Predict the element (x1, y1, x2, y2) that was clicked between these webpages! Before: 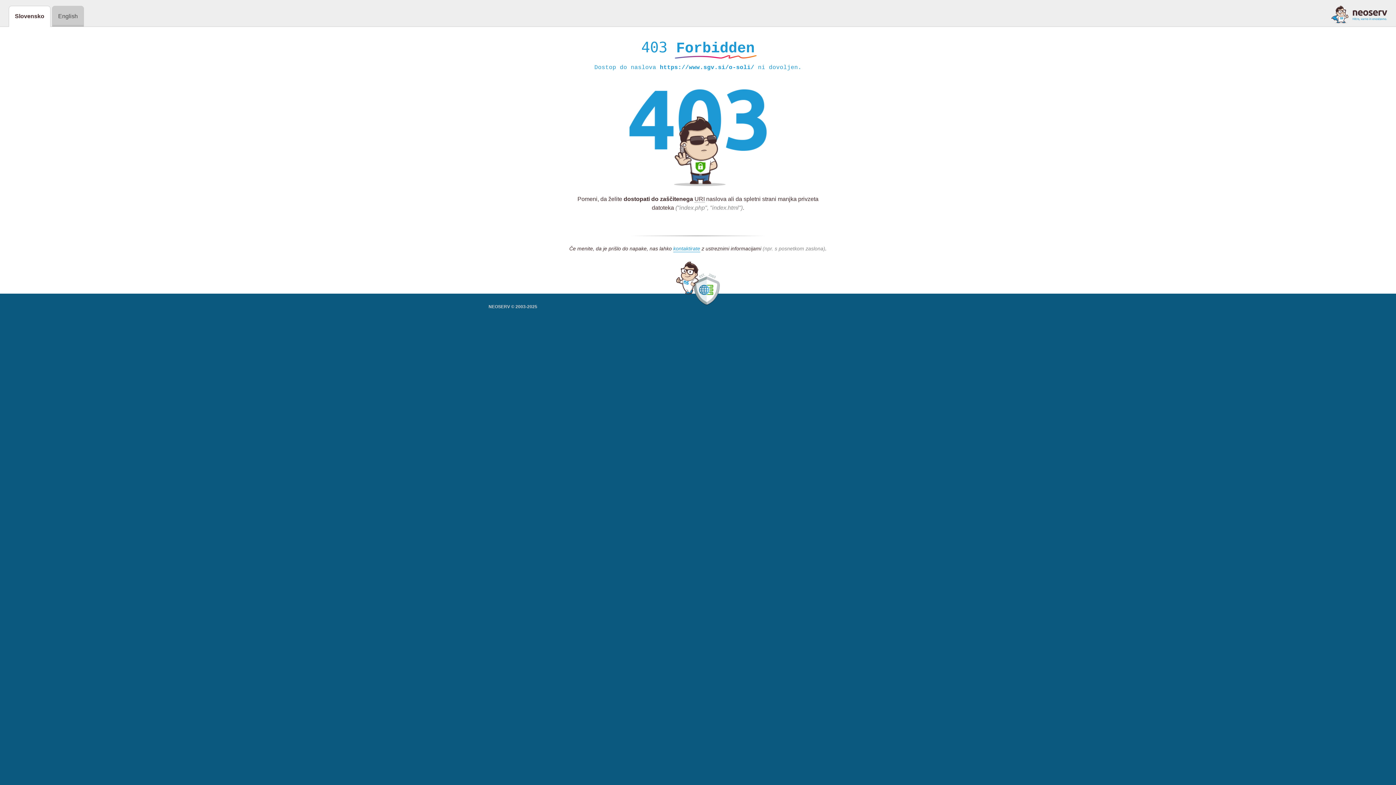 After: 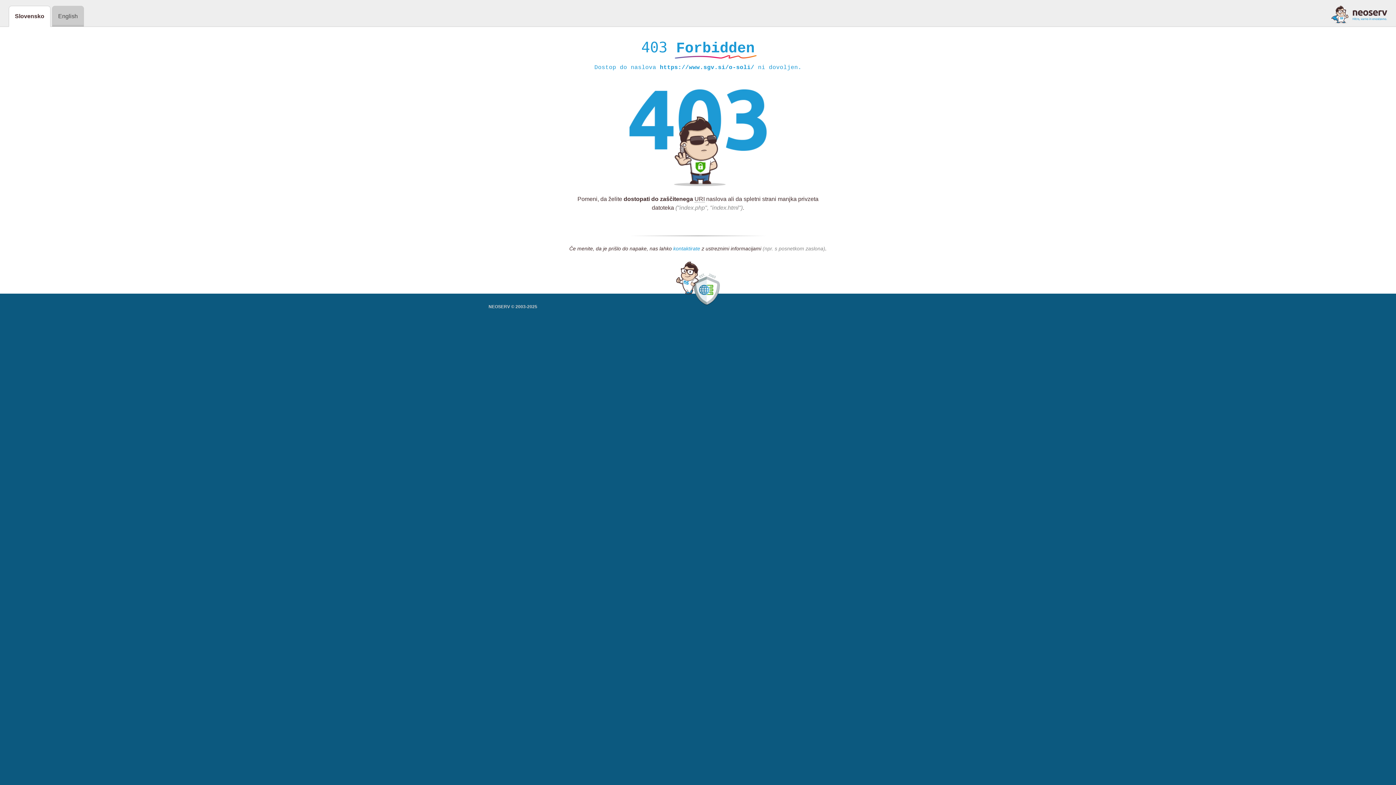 Action: label: kontaktirate bbox: (673, 245, 700, 252)